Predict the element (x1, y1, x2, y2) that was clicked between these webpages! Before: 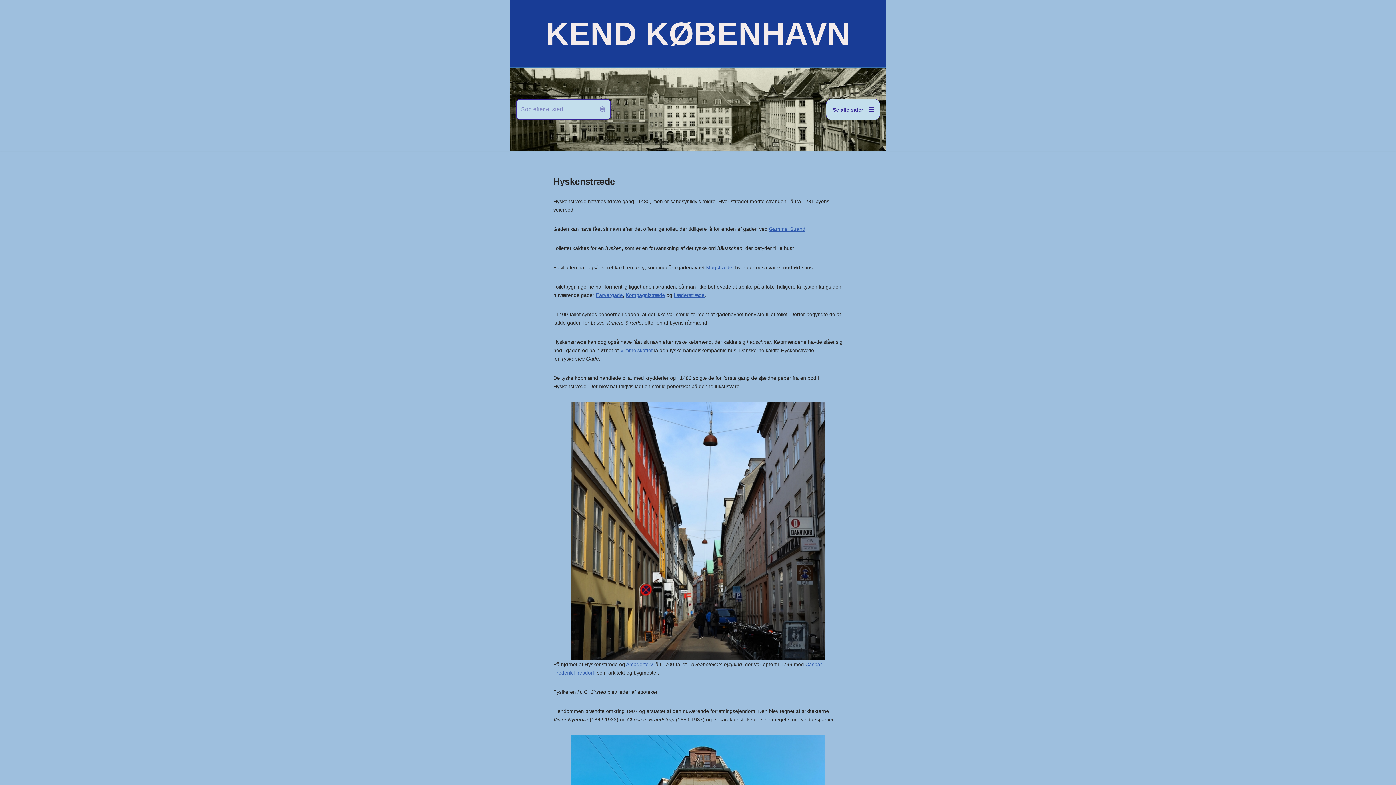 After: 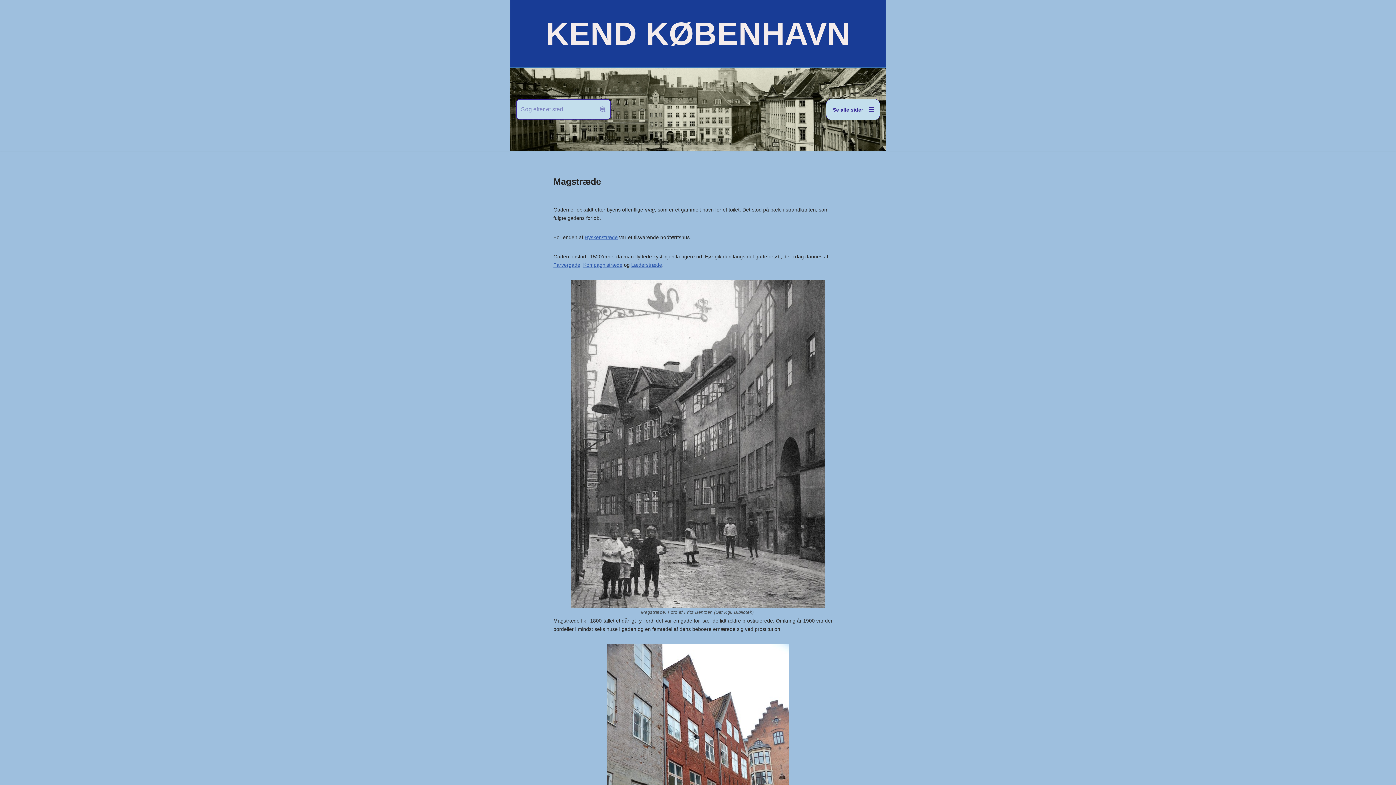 Action: label: Magstræde bbox: (706, 264, 732, 270)